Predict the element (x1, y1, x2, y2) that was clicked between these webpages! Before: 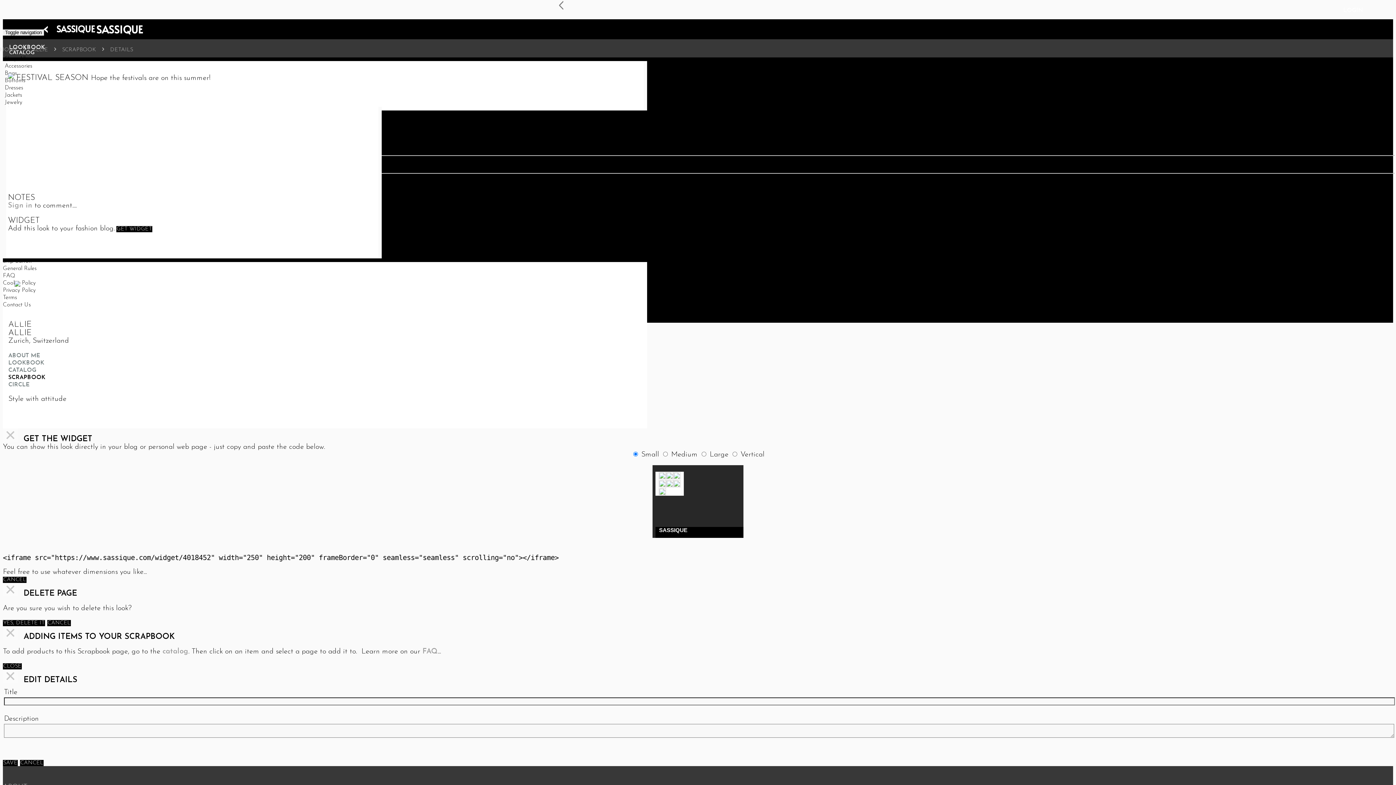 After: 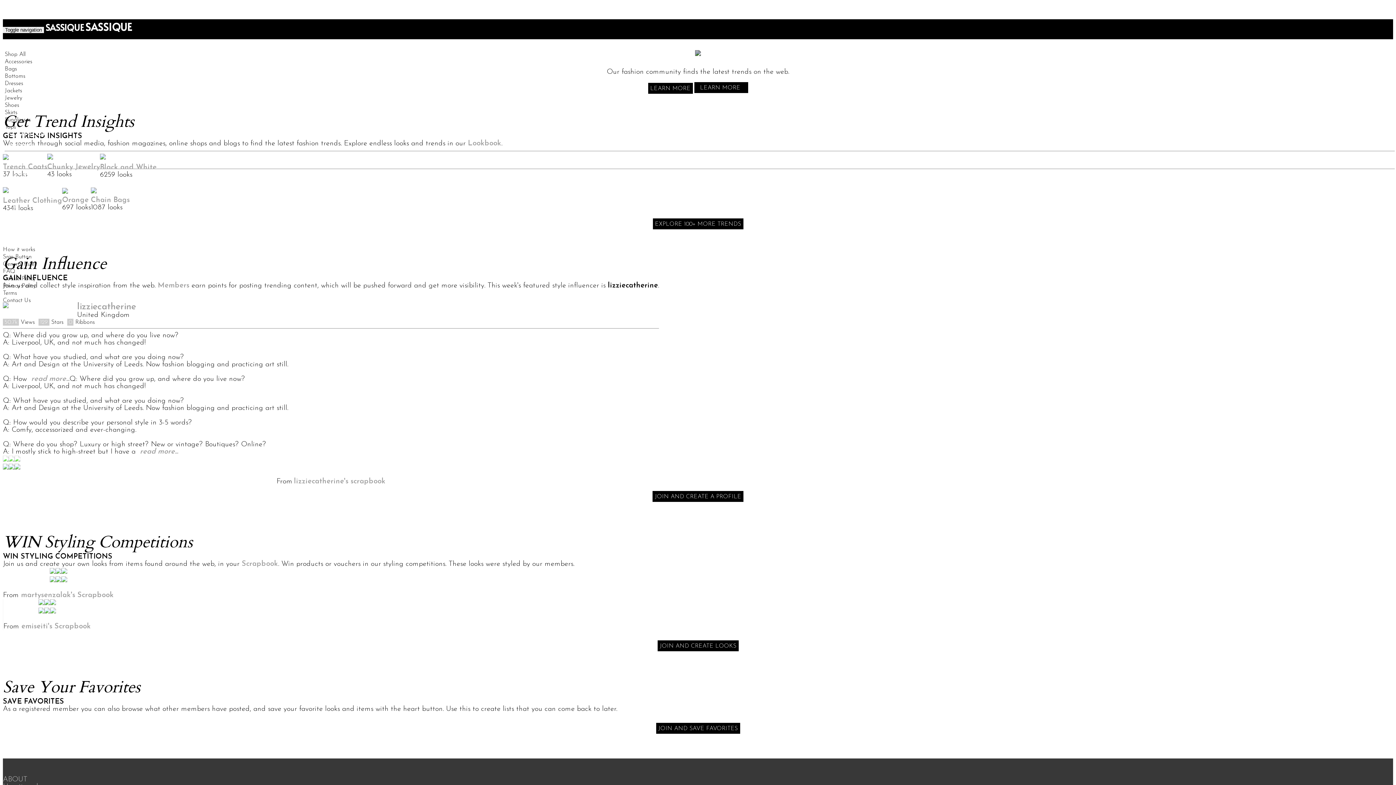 Action: label: HOME bbox: (0, 47, 17, 52)